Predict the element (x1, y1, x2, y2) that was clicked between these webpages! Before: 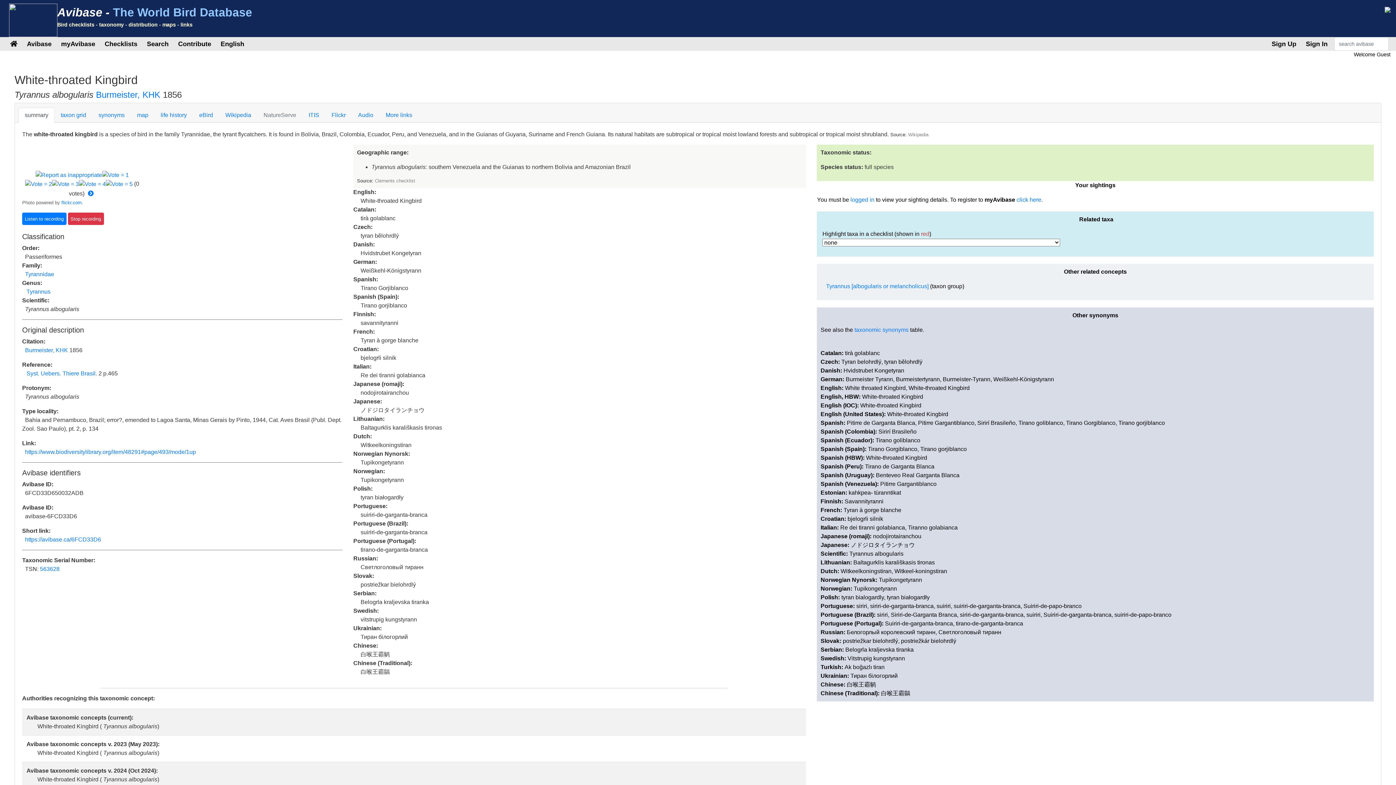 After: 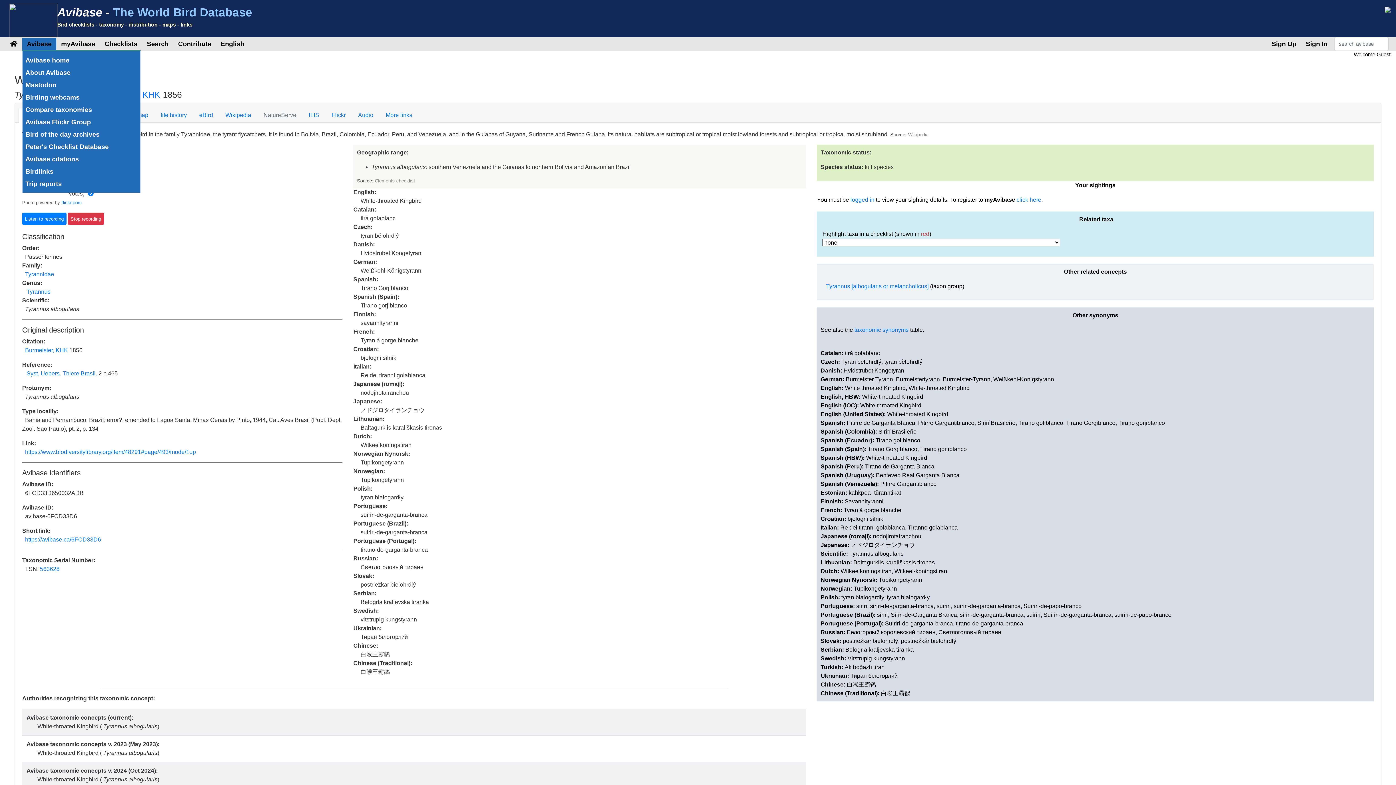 Action: label: Avibase bbox: (24, 37, 54, 50)